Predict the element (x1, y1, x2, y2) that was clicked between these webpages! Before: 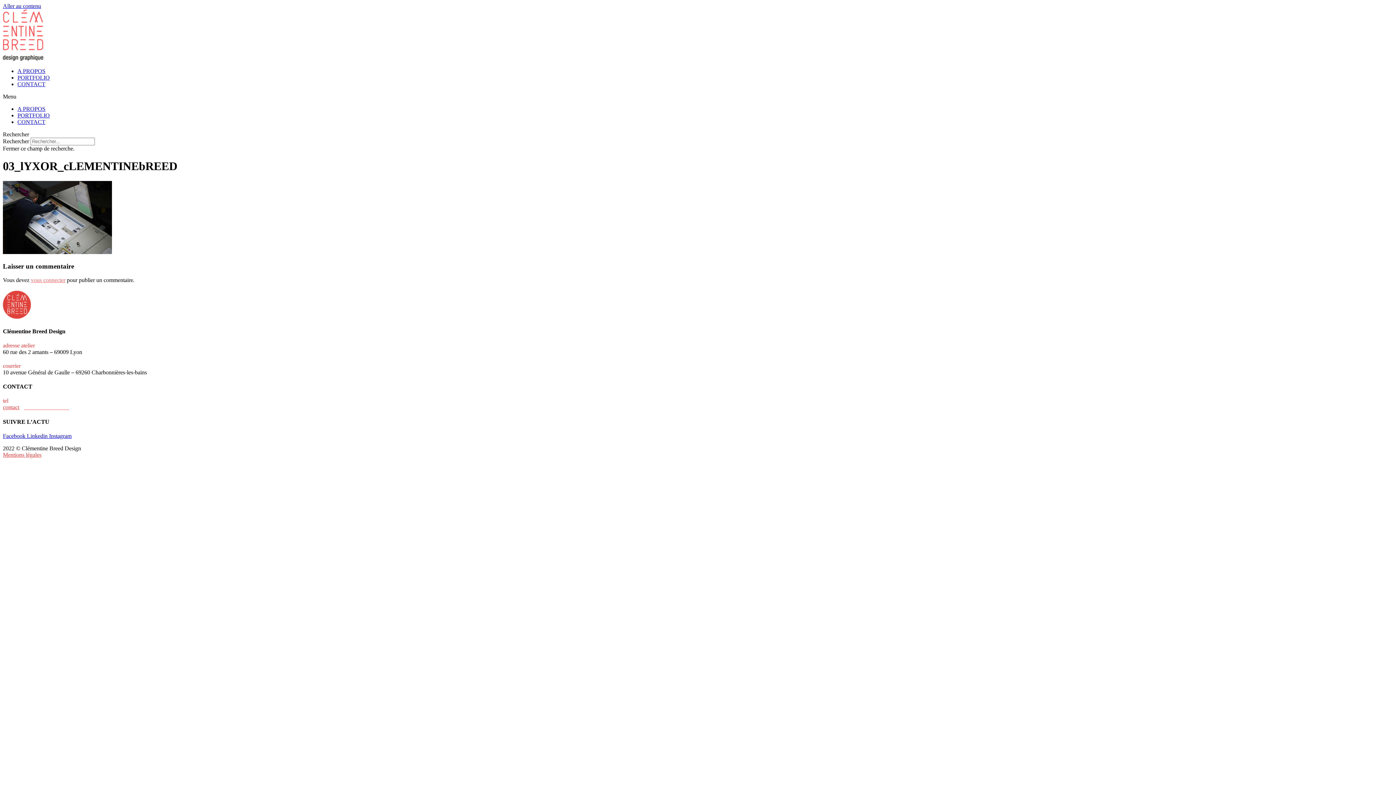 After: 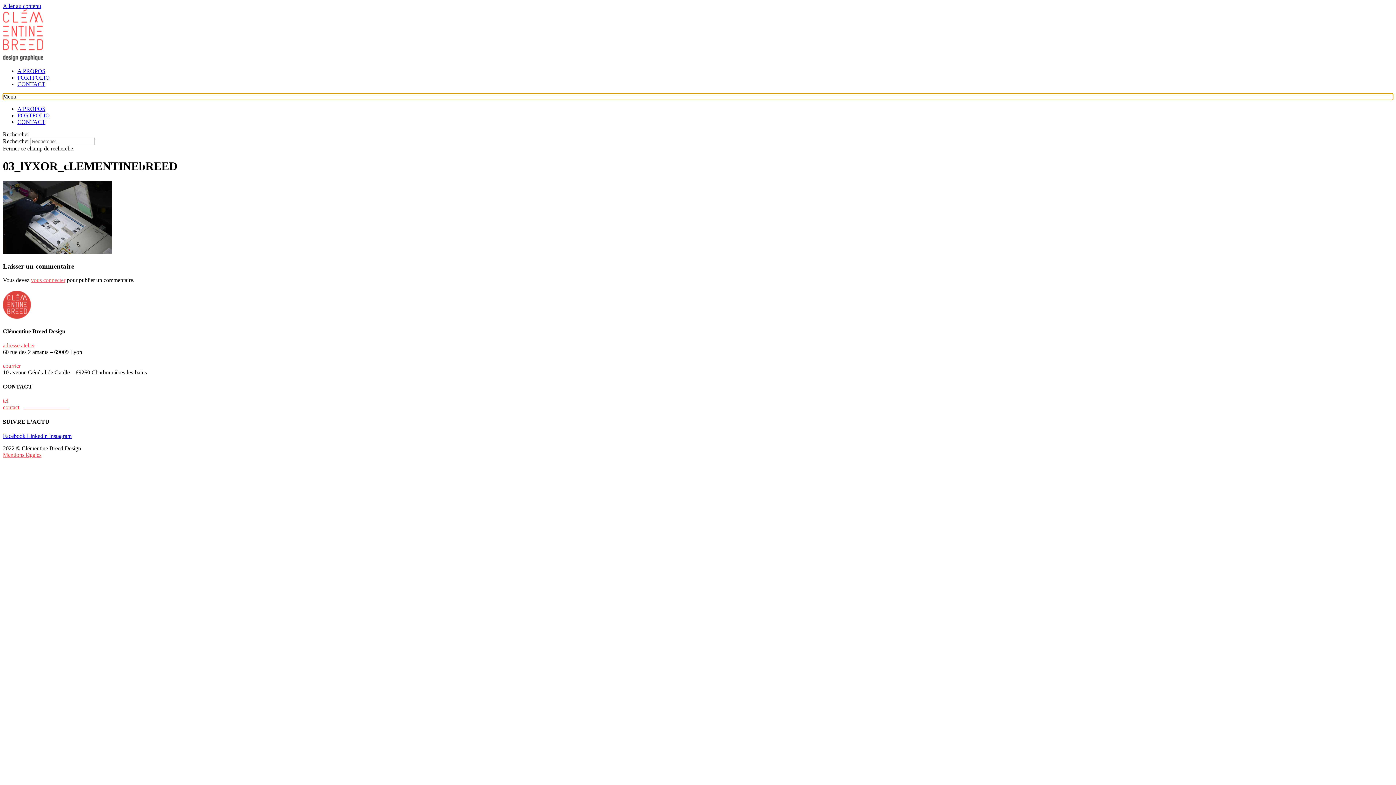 Action: bbox: (2, 93, 1393, 100) label: Permuter le menu